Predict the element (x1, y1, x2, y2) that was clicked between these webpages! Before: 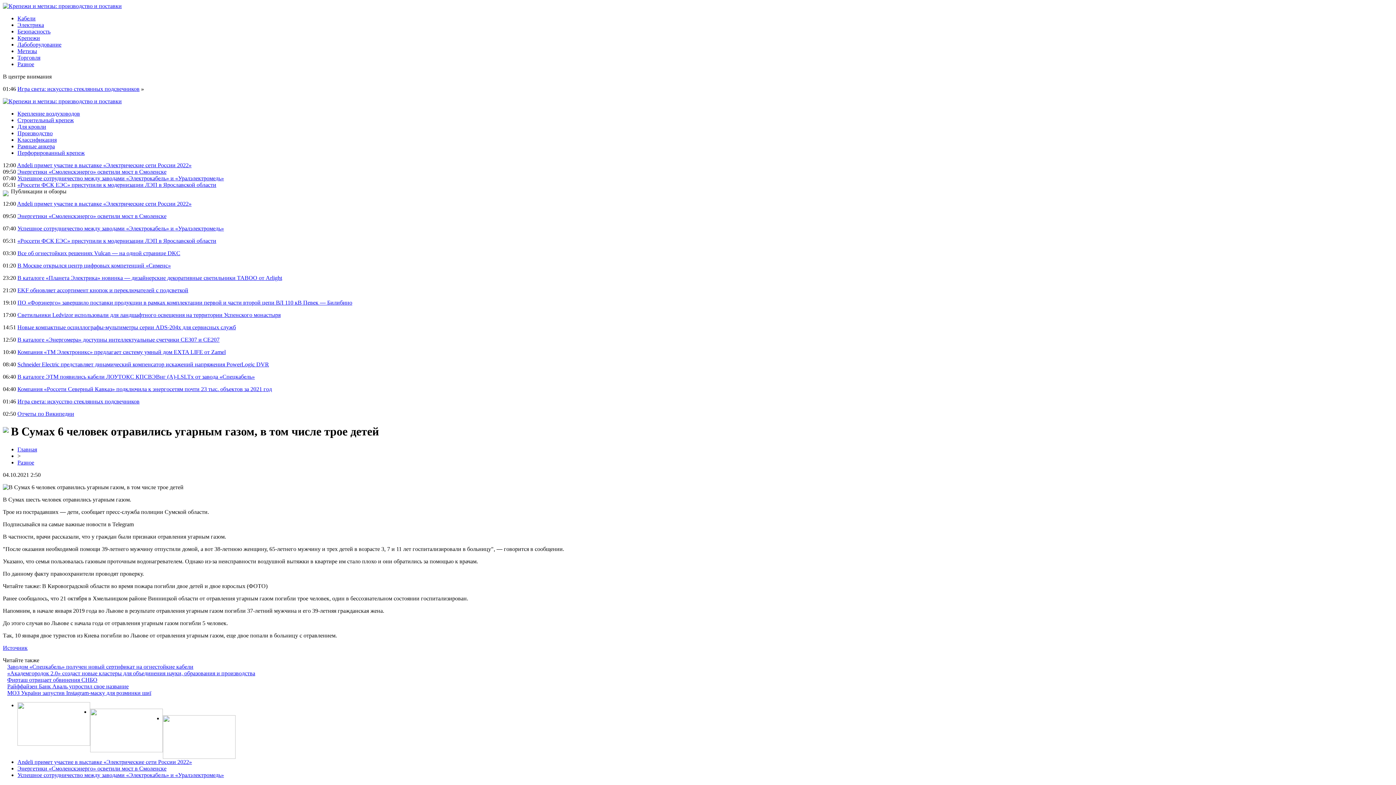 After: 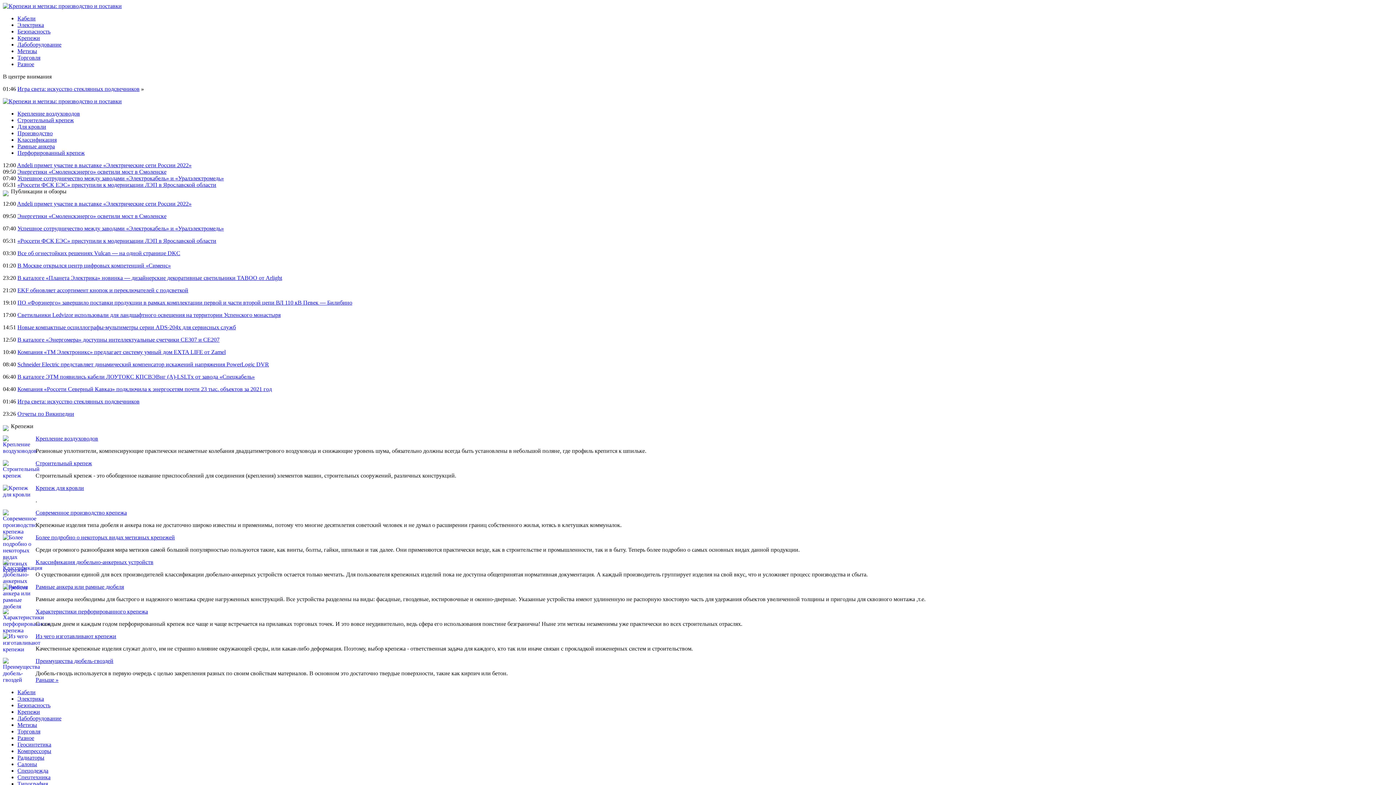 Action: label: Крепежи bbox: (17, 34, 40, 41)